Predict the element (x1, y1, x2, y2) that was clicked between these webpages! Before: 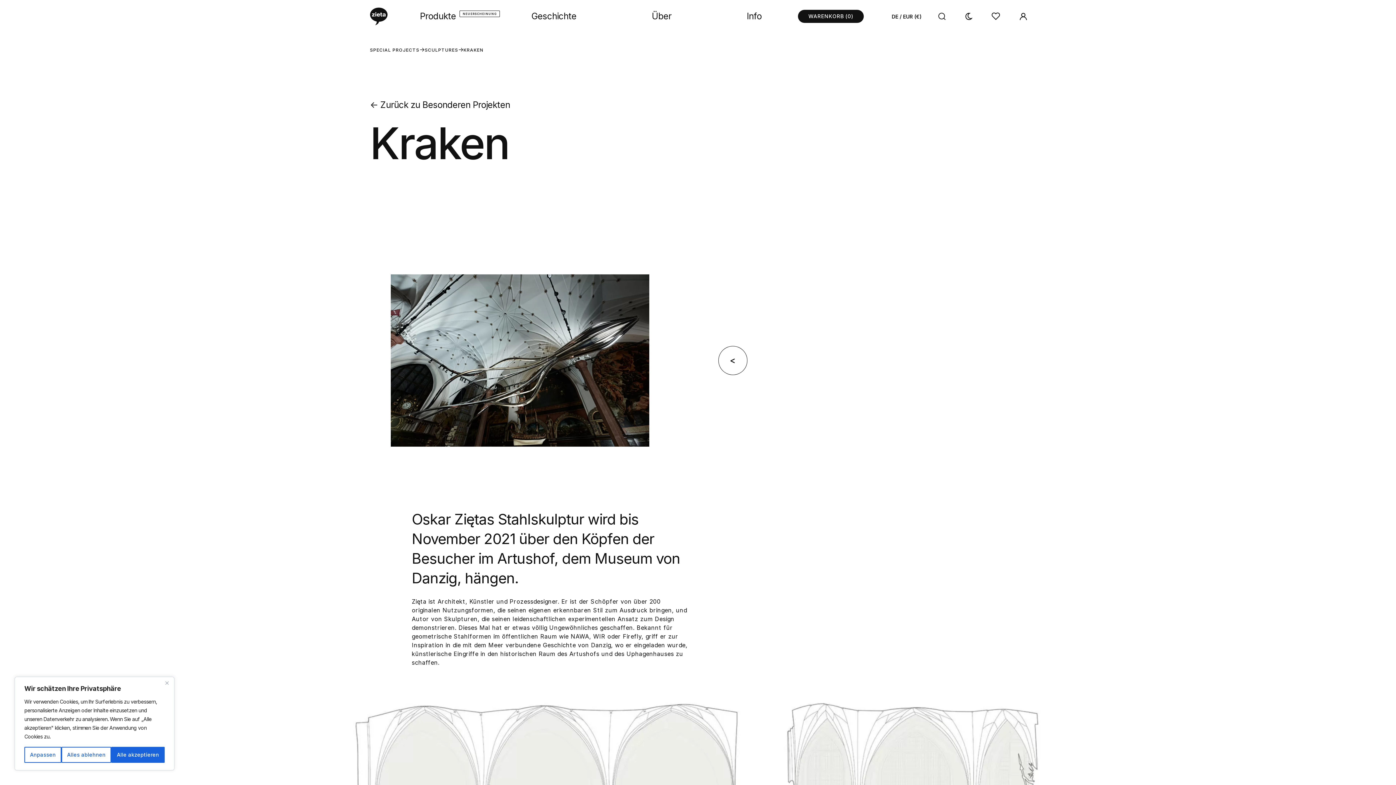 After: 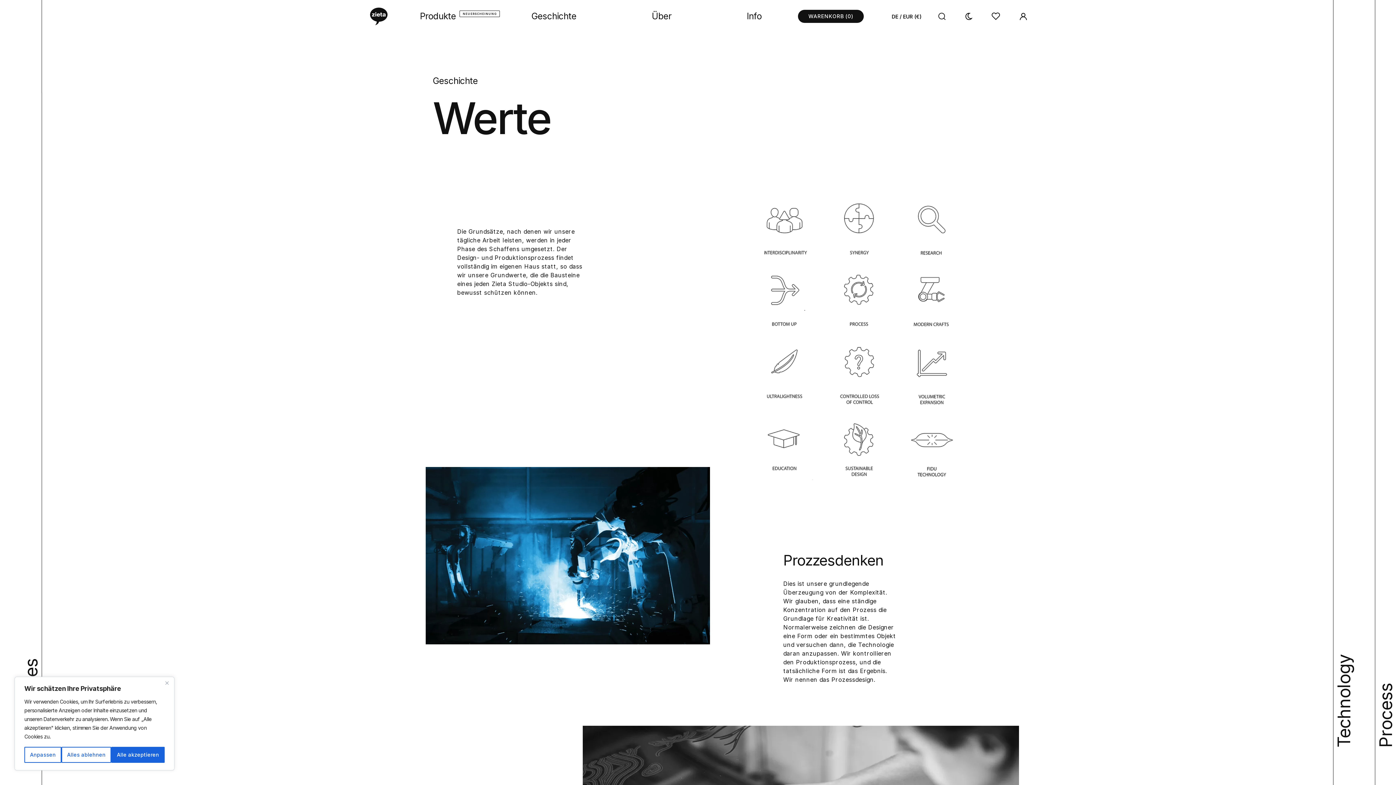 Action: label: Geschichte bbox: (531, 6, 576, 25)